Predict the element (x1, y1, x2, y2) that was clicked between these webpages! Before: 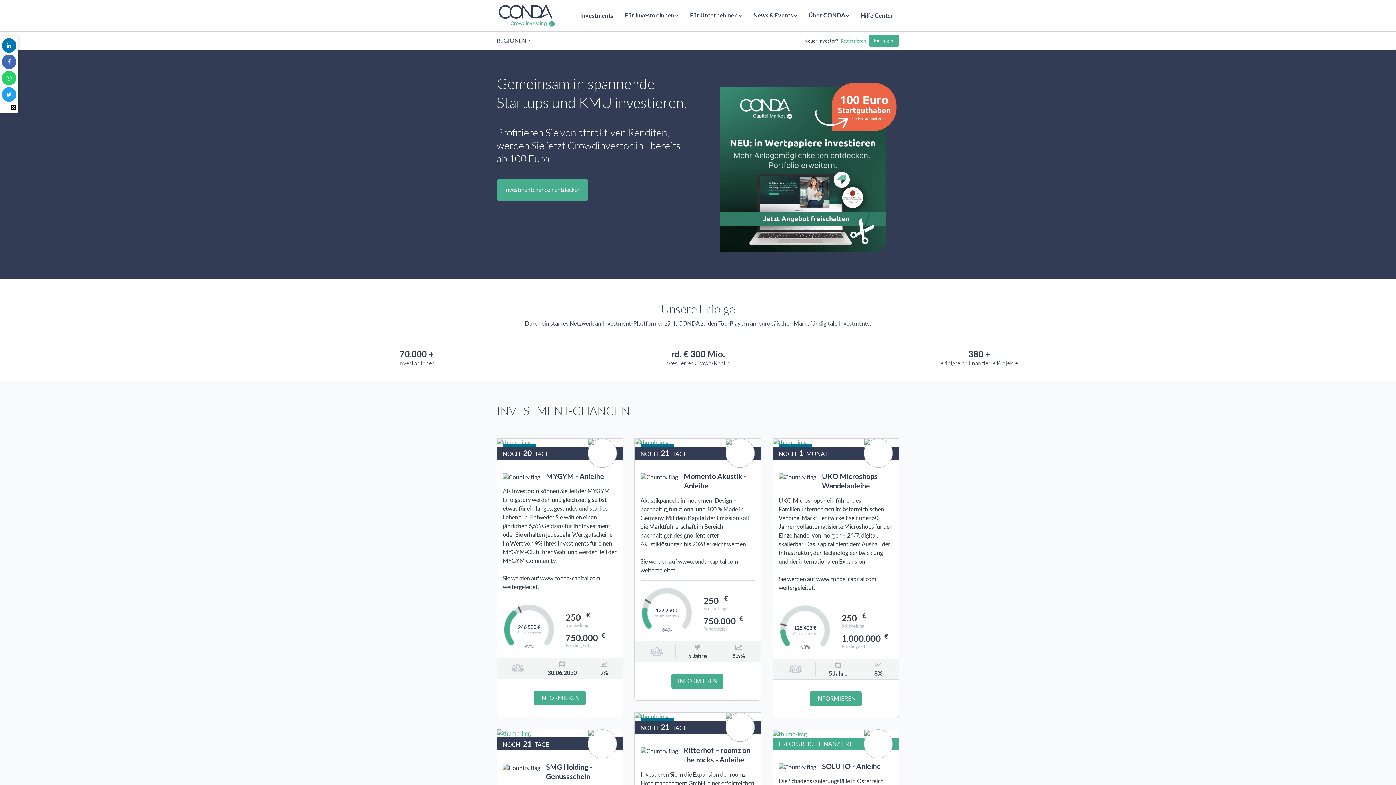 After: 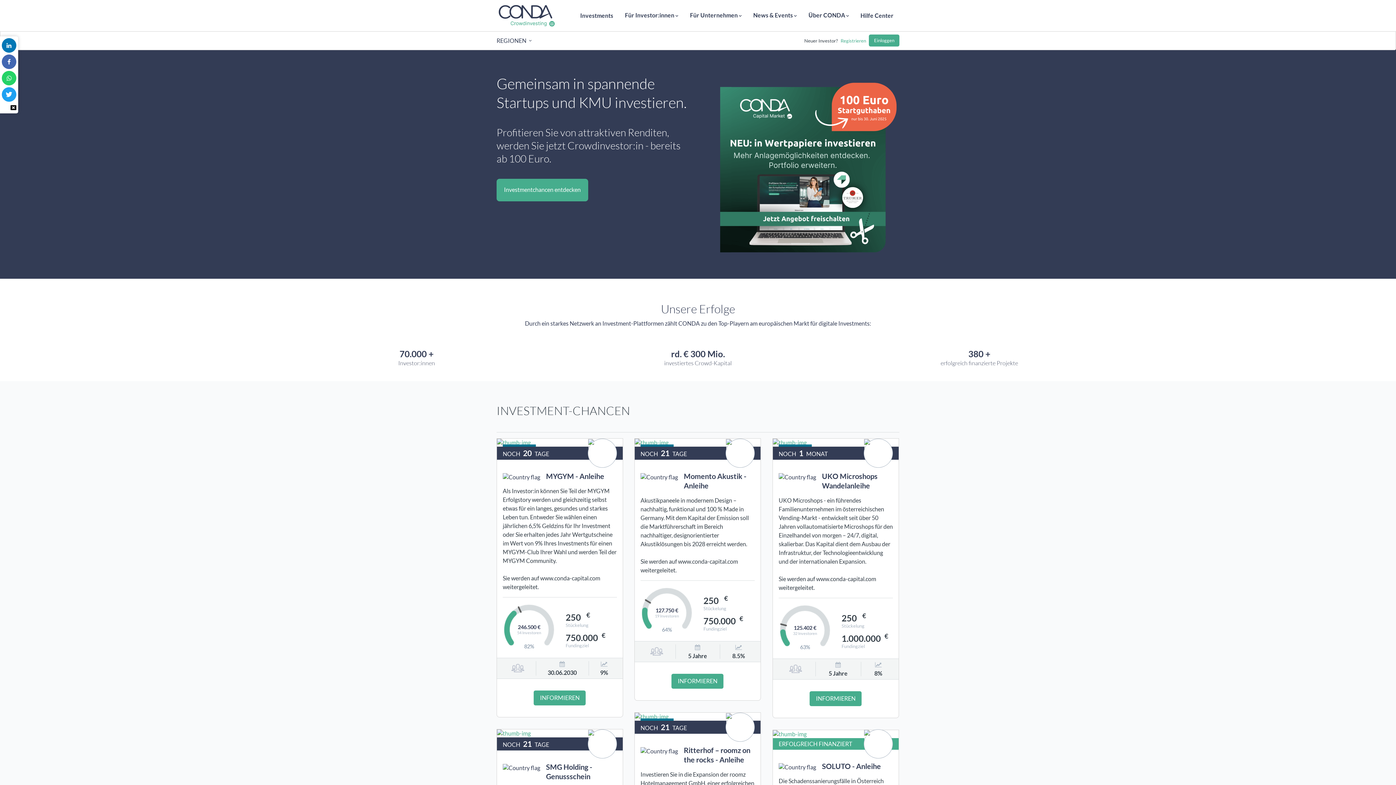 Action: bbox: (1, 87, 16, 101)